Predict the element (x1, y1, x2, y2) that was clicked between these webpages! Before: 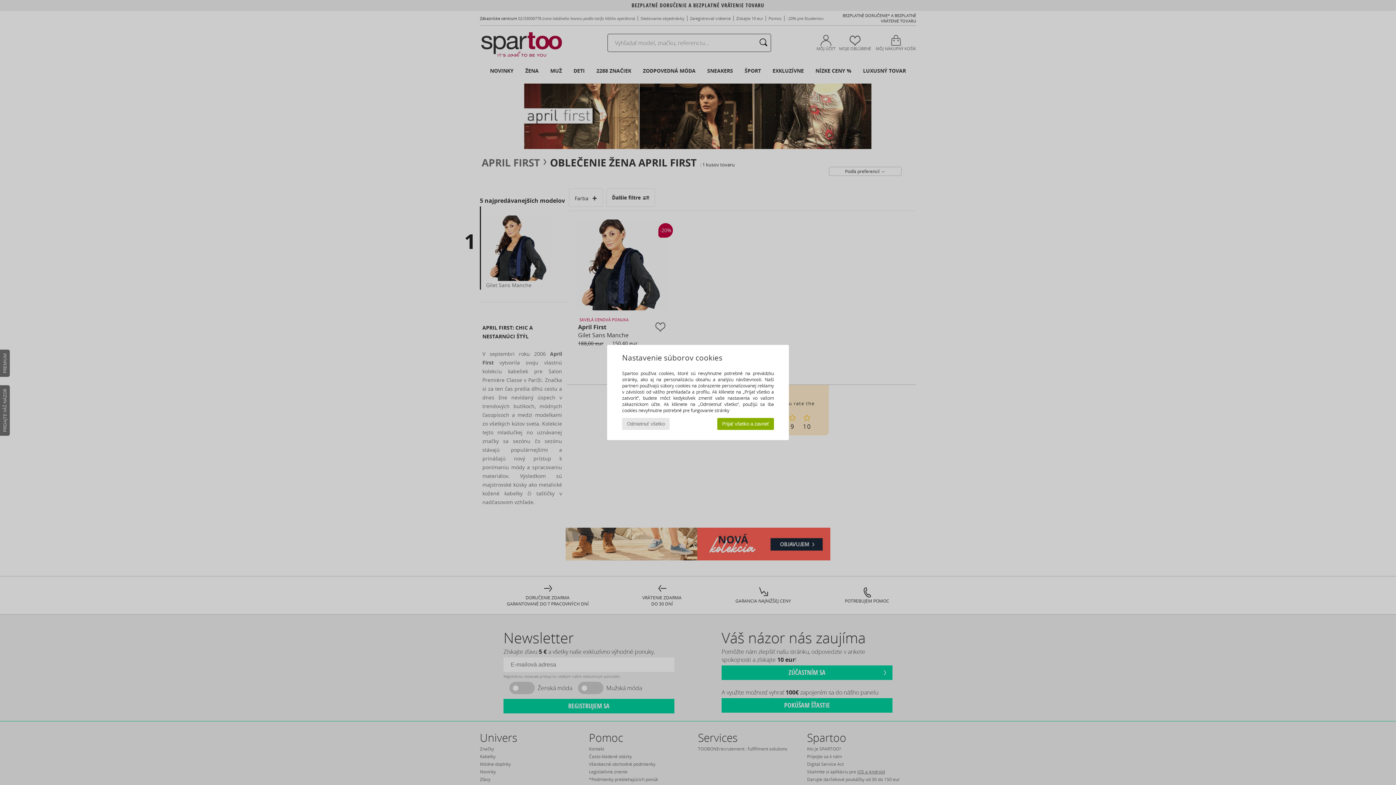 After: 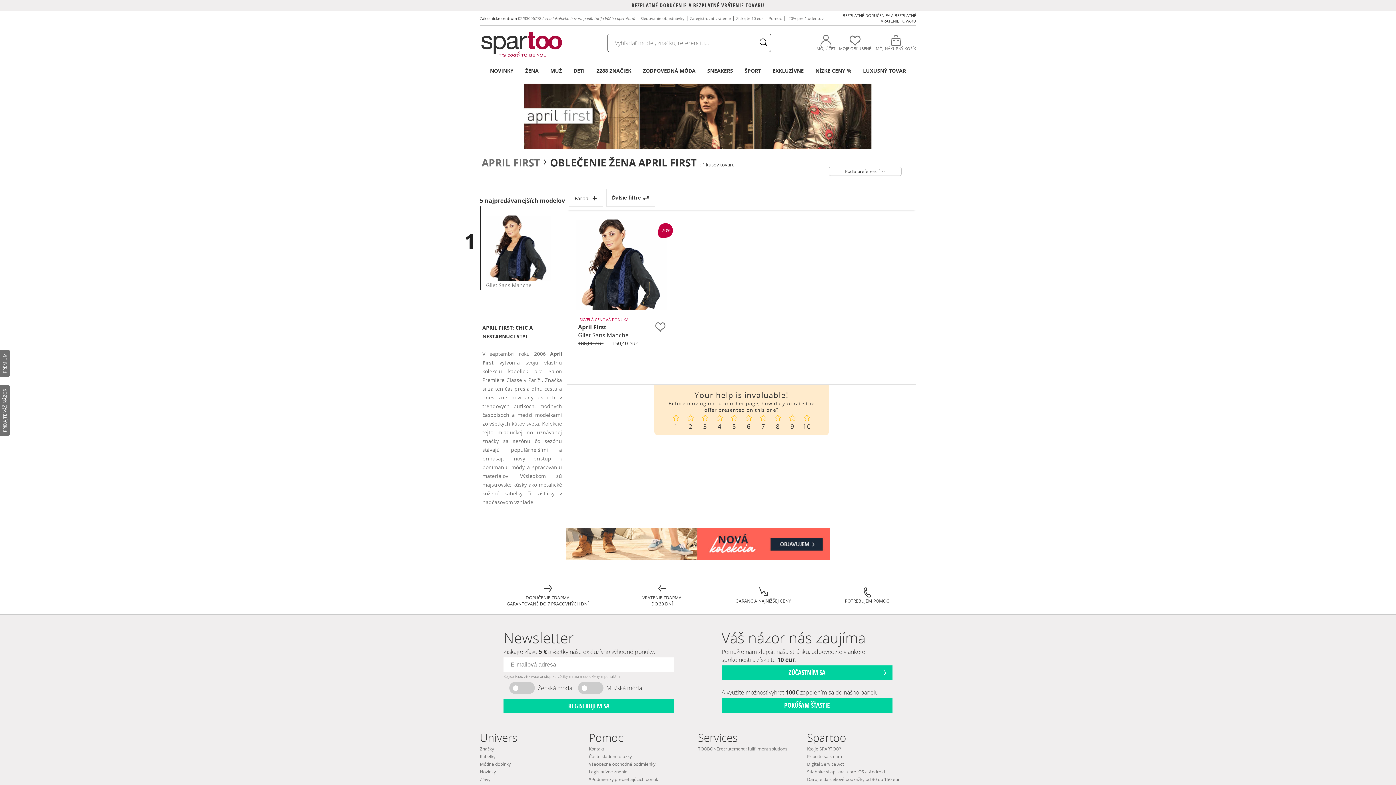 Action: bbox: (622, 418, 669, 430) label: Odmietnuť všetko